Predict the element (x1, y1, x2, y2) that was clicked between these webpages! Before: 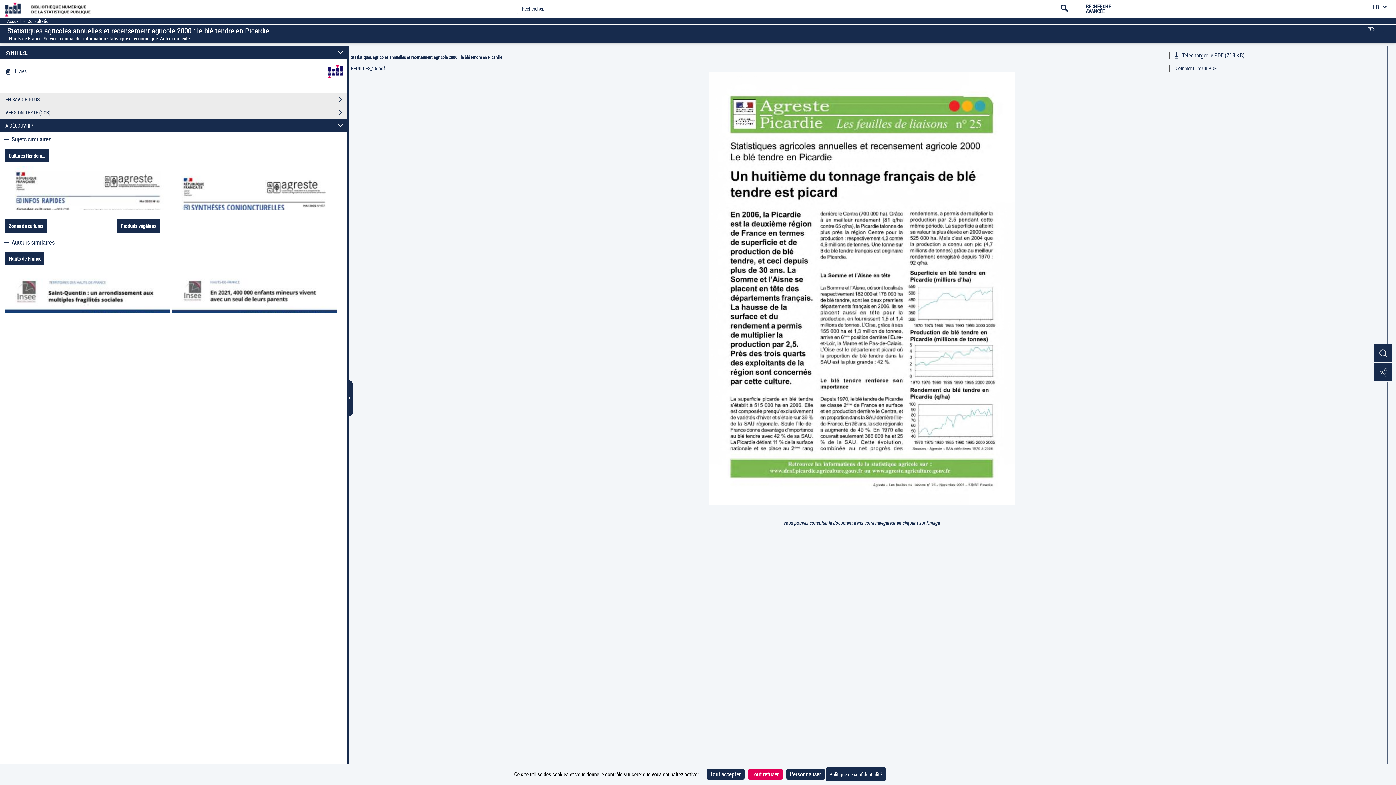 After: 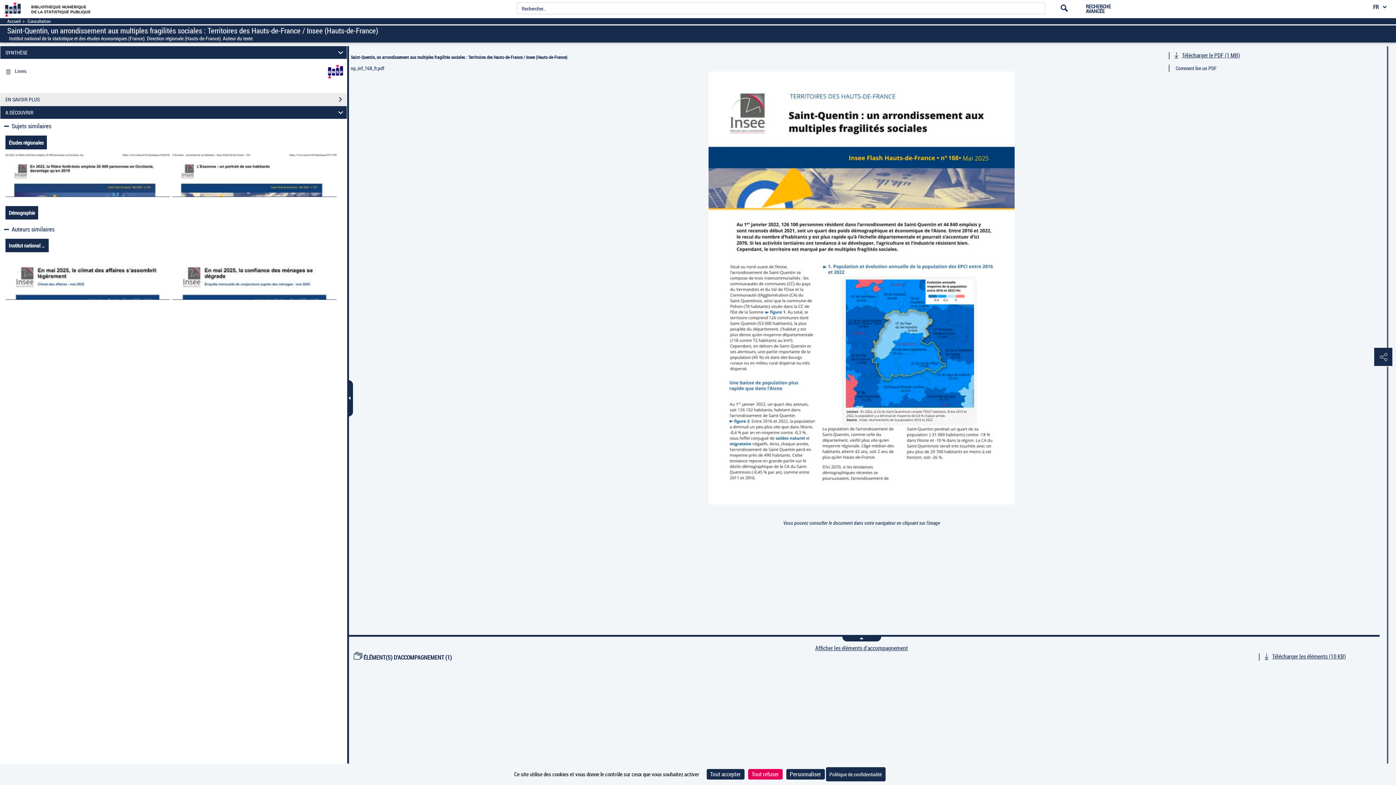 Action: bbox: (5, 269, 169, 312)